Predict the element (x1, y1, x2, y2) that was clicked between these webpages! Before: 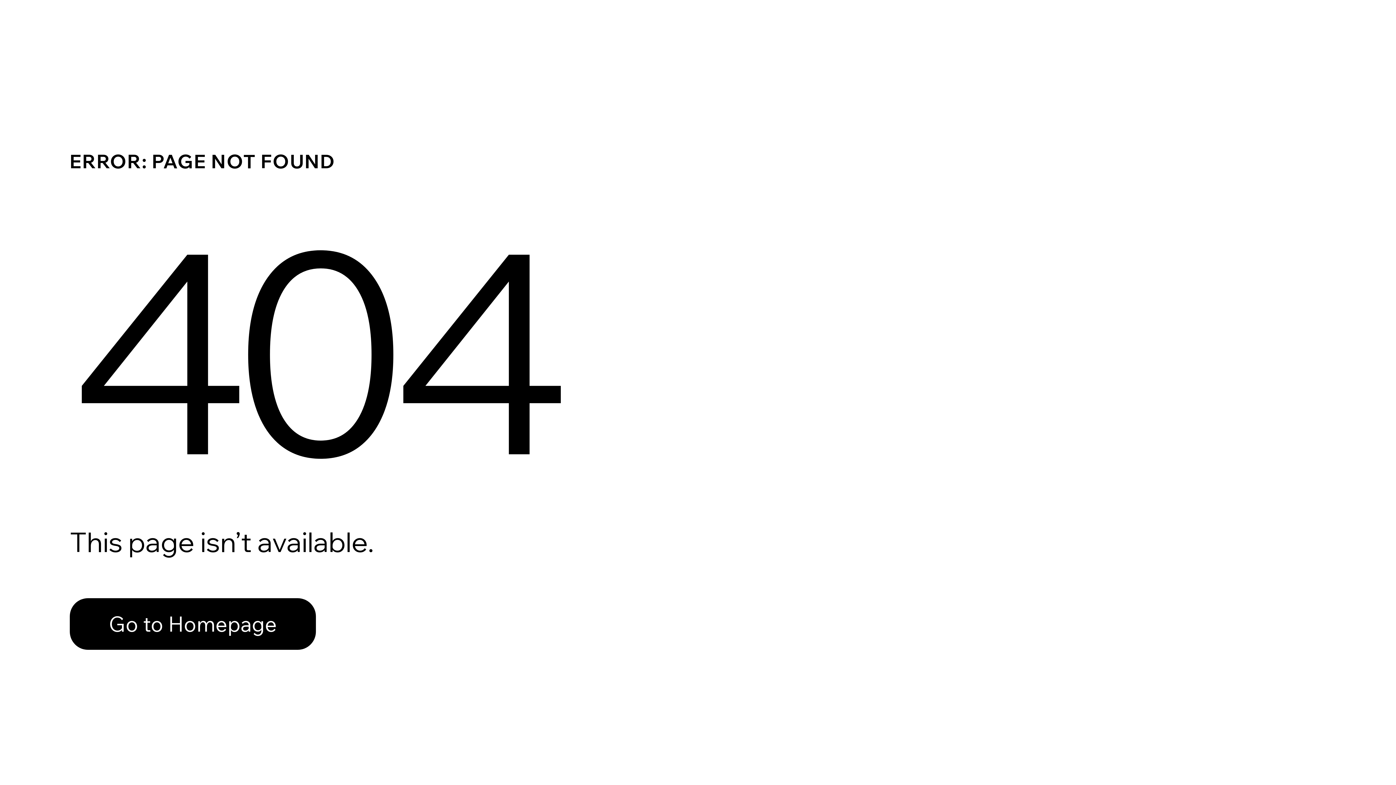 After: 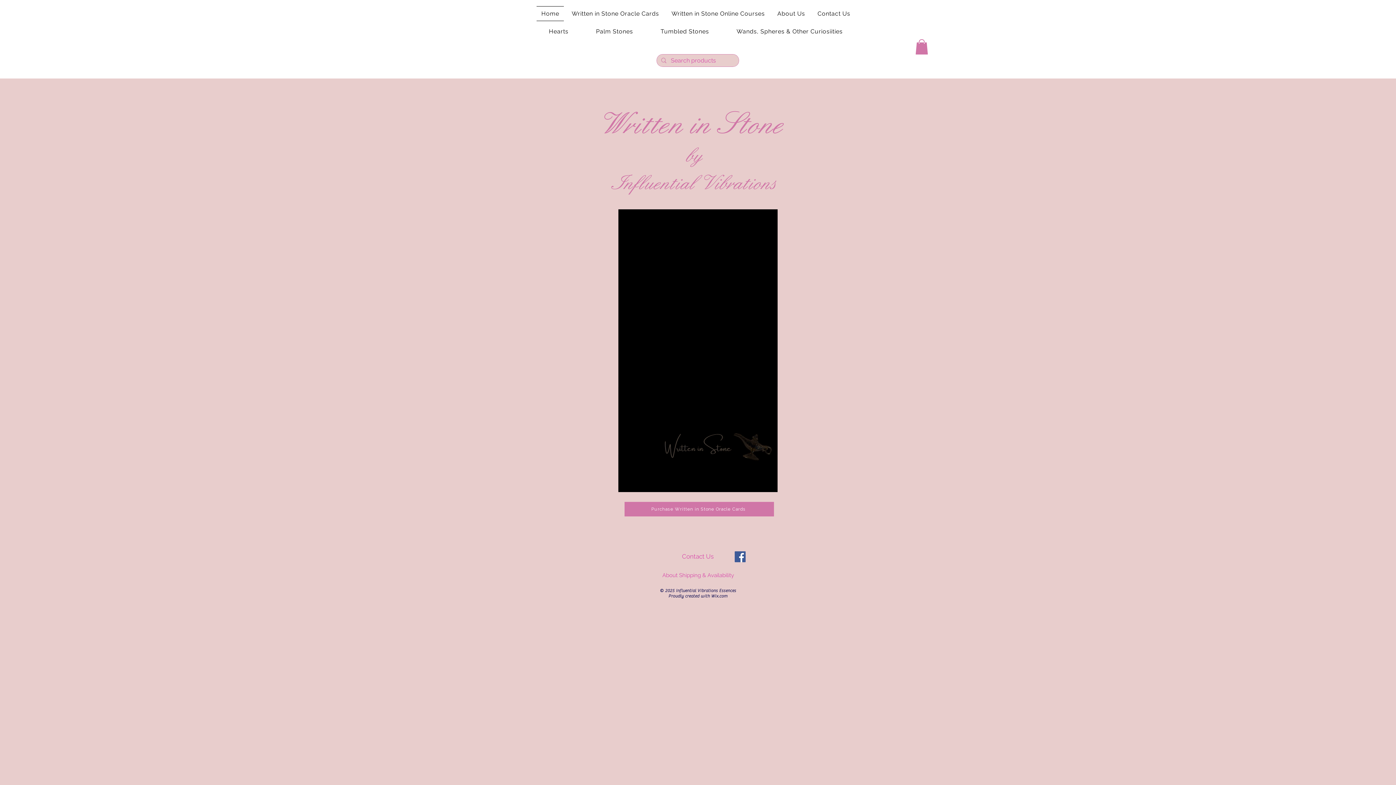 Action: bbox: (69, 582, 768, 659) label: Go to Homepage